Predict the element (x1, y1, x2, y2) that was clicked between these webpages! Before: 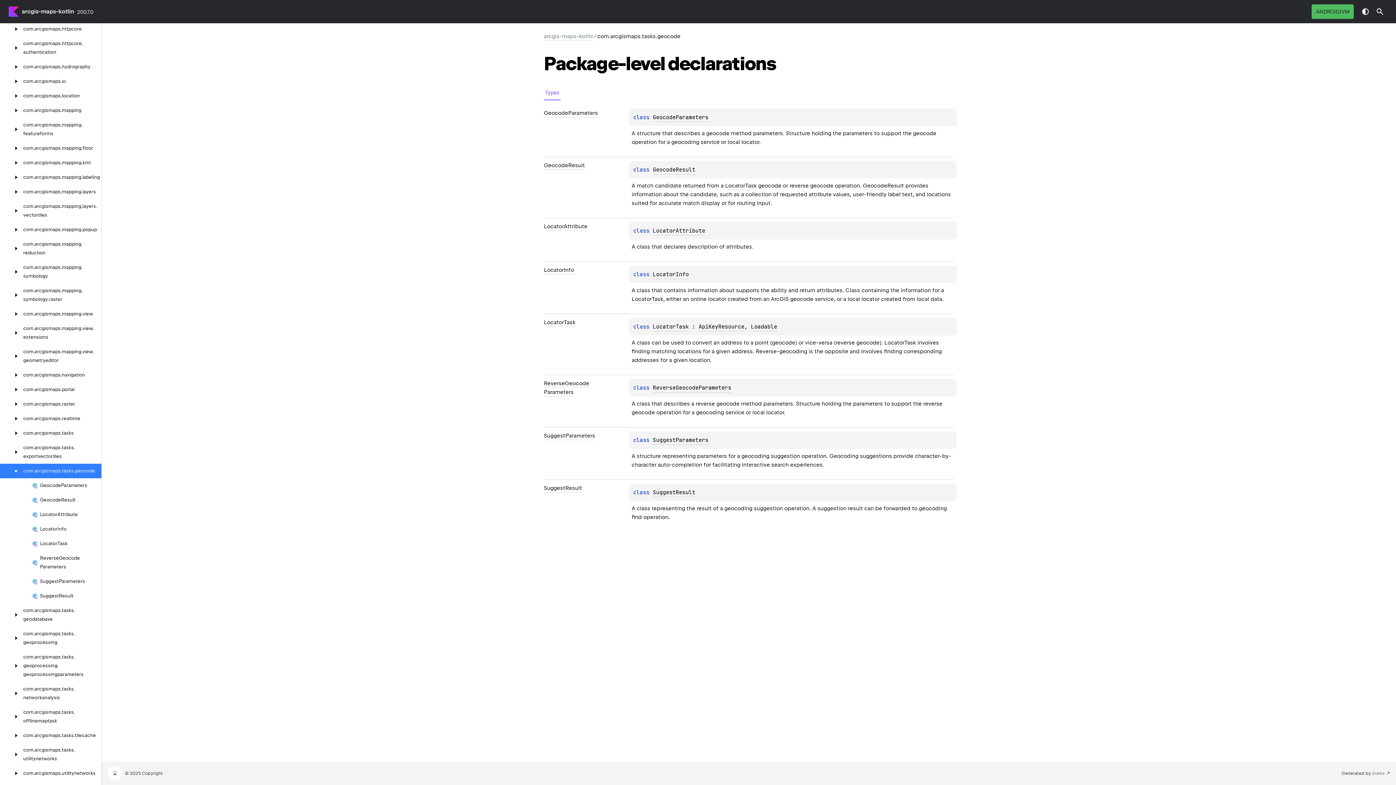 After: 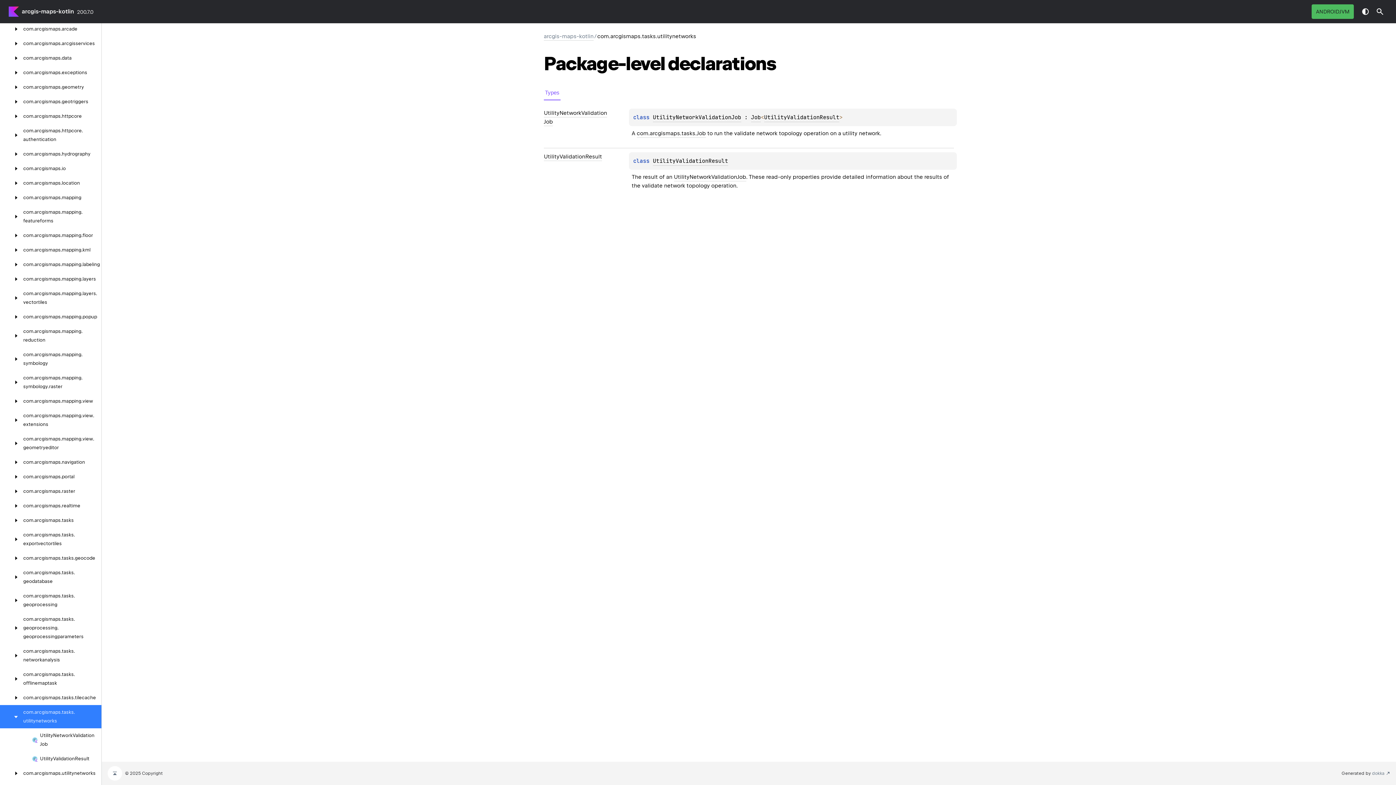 Action: bbox: (23, 743, 101, 766) label: com.arcgismaps.tasks.utilitynetworks